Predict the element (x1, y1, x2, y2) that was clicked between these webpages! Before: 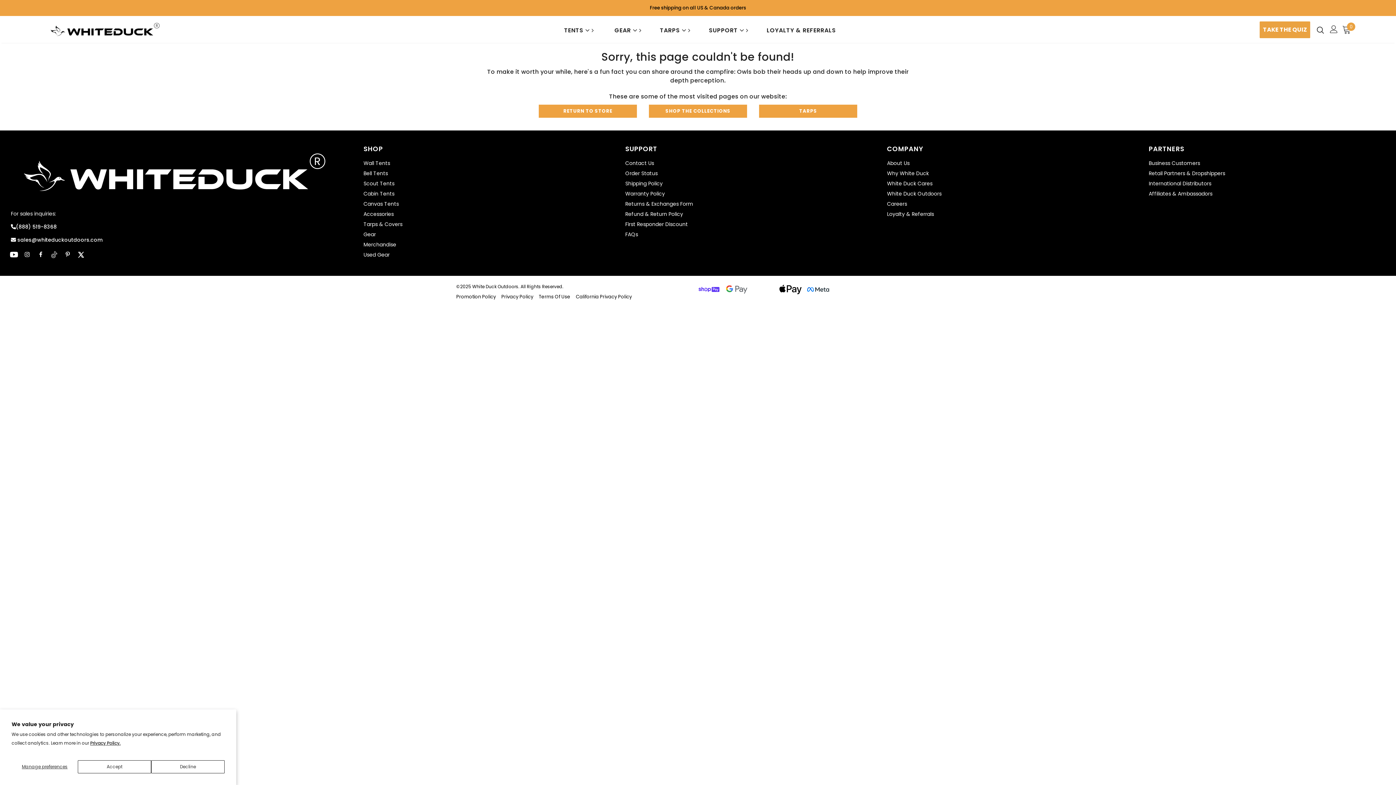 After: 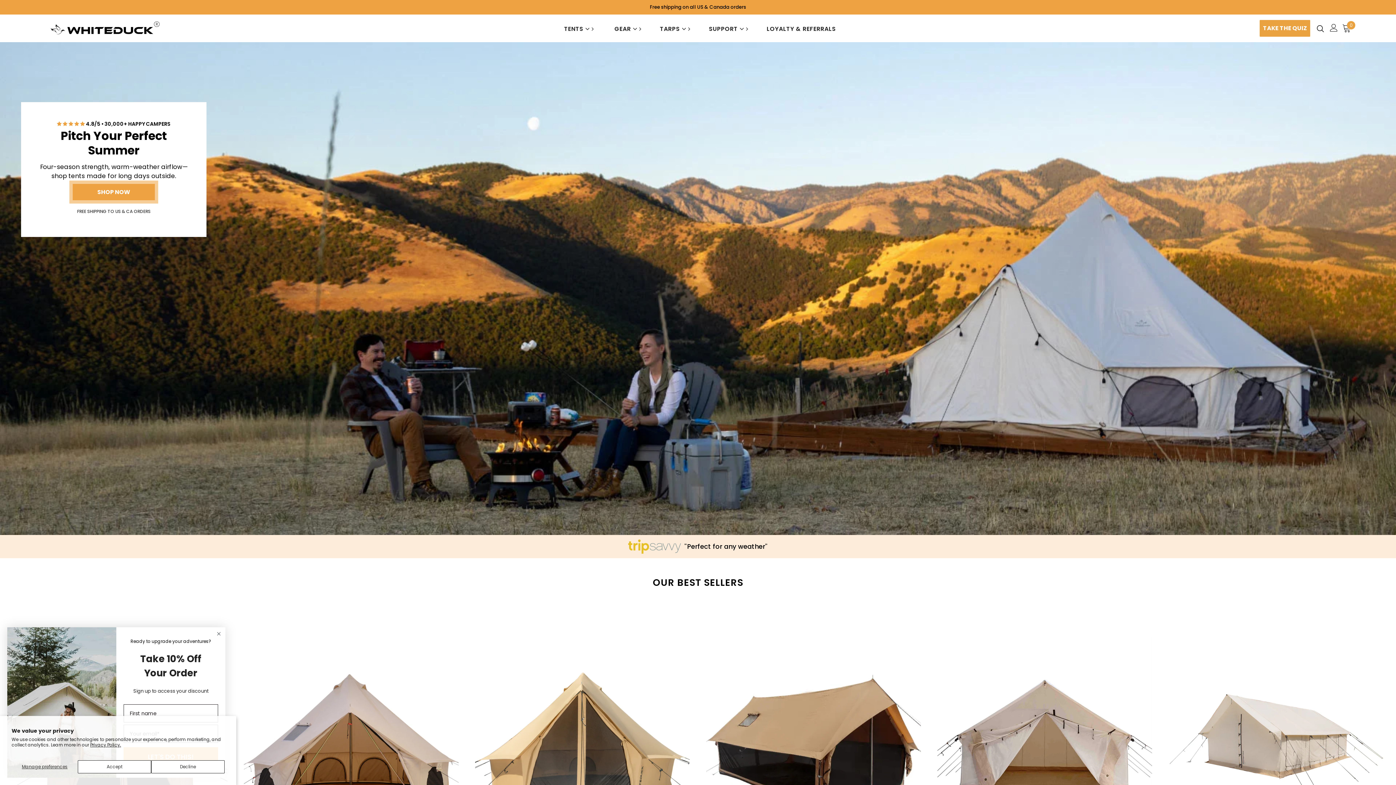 Action: label: White Duck Outdoors bbox: (887, 188, 941, 198)